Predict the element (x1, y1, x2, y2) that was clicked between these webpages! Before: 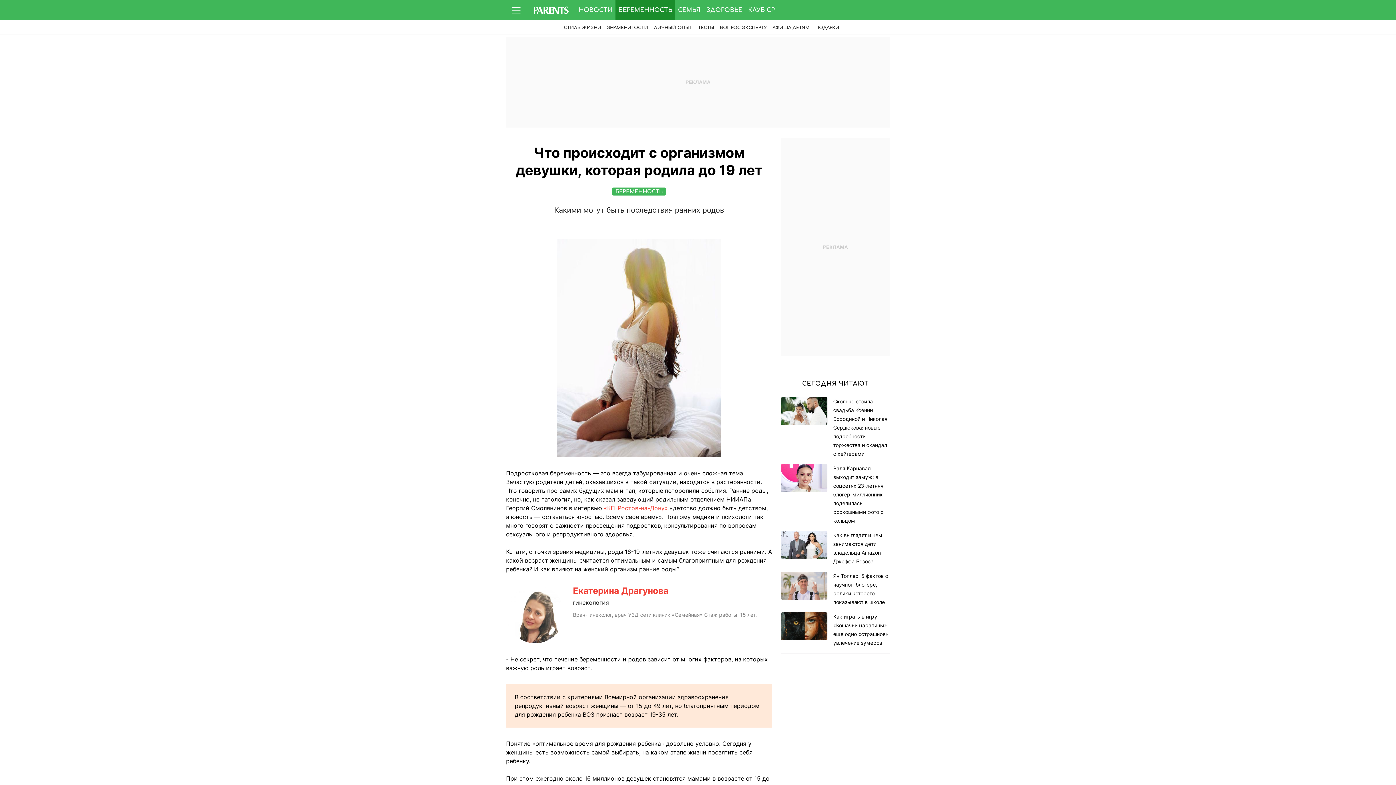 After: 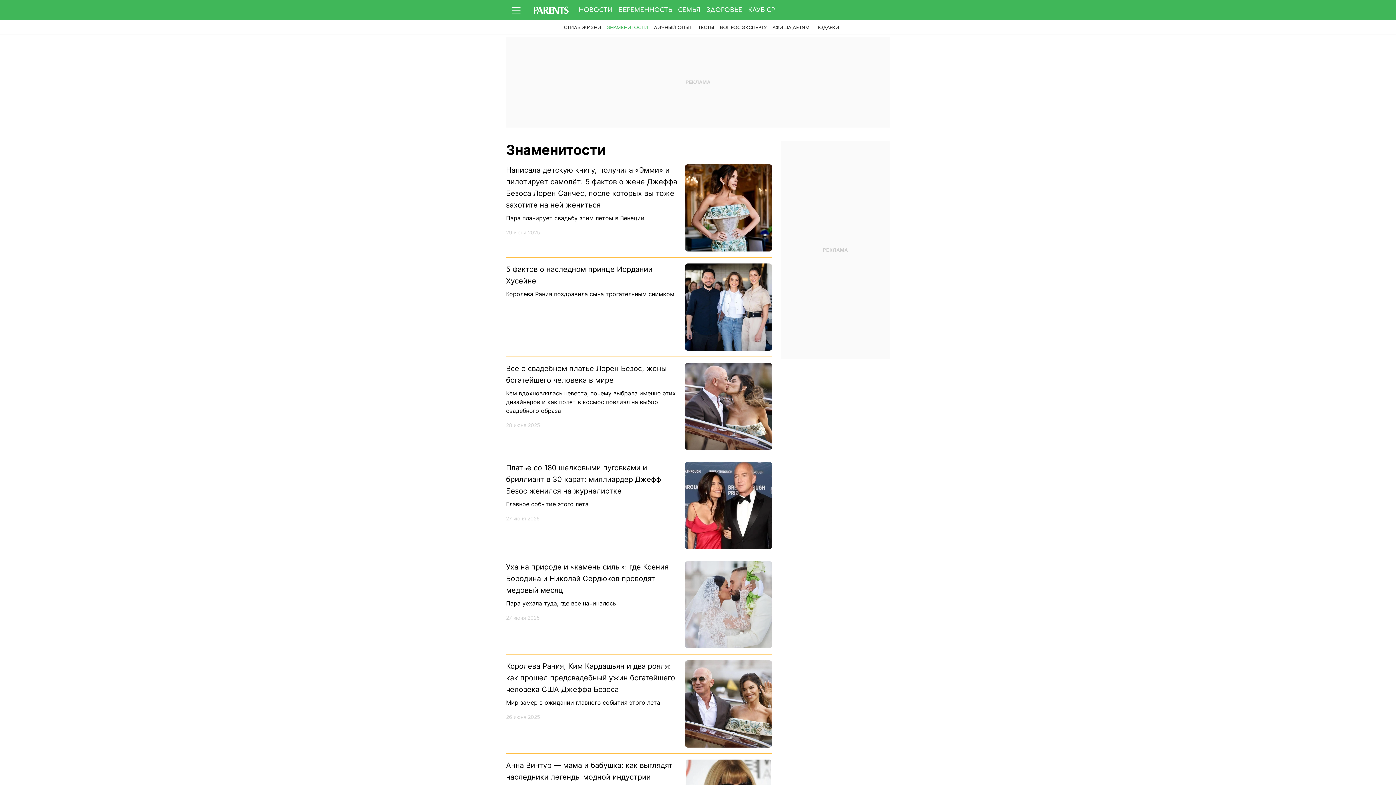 Action: bbox: (604, 20, 651, 34) label: ЗНАМЕНИТОСТИ